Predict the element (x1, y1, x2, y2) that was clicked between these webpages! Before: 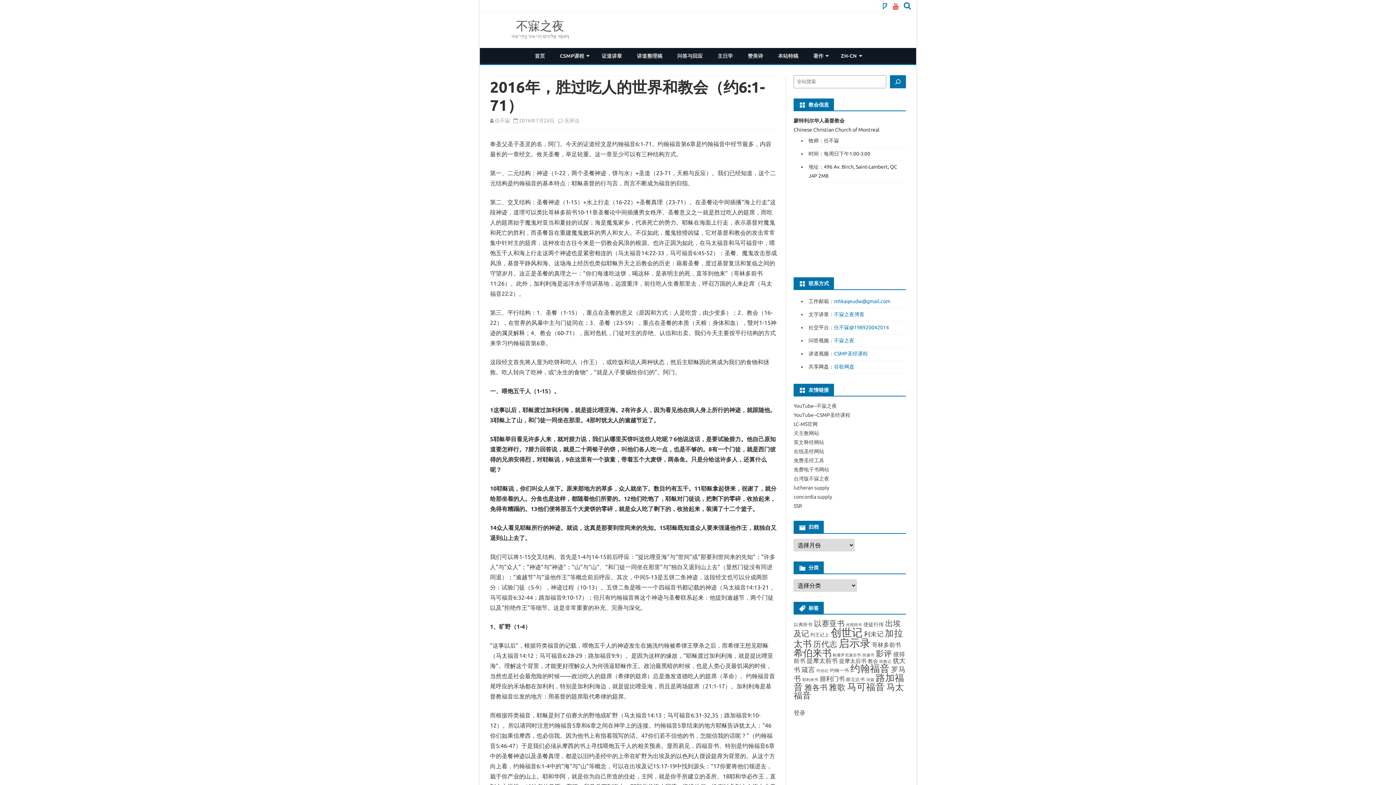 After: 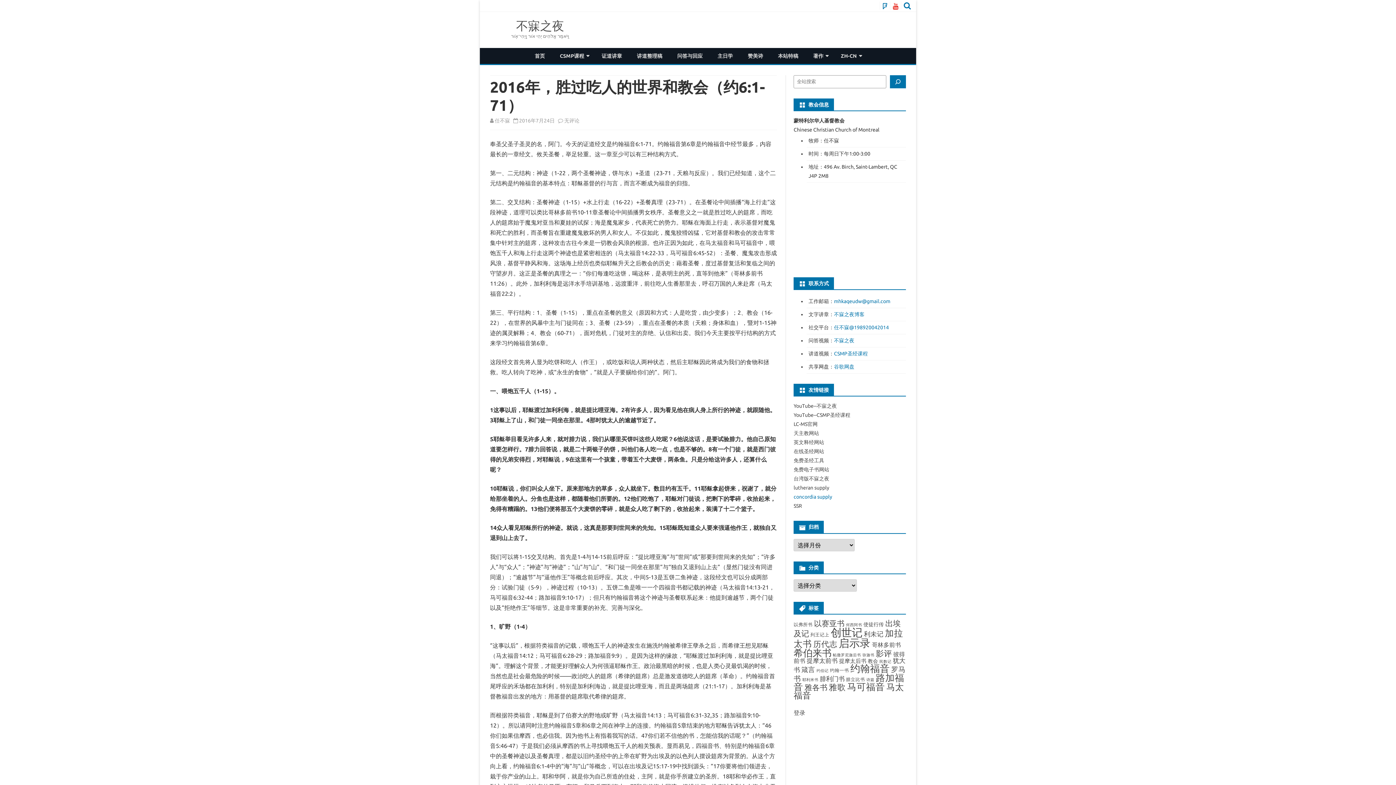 Action: bbox: (793, 494, 832, 500) label: concordia supply